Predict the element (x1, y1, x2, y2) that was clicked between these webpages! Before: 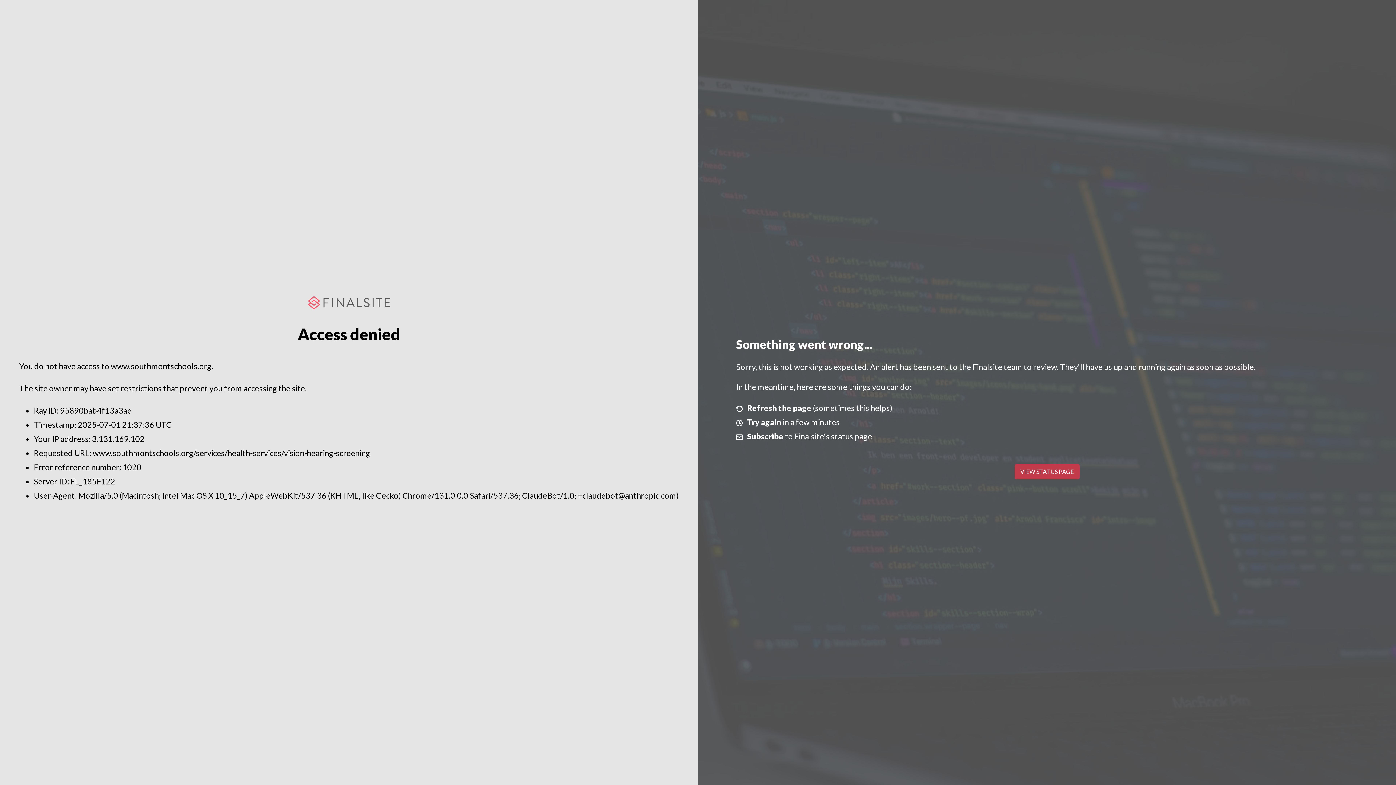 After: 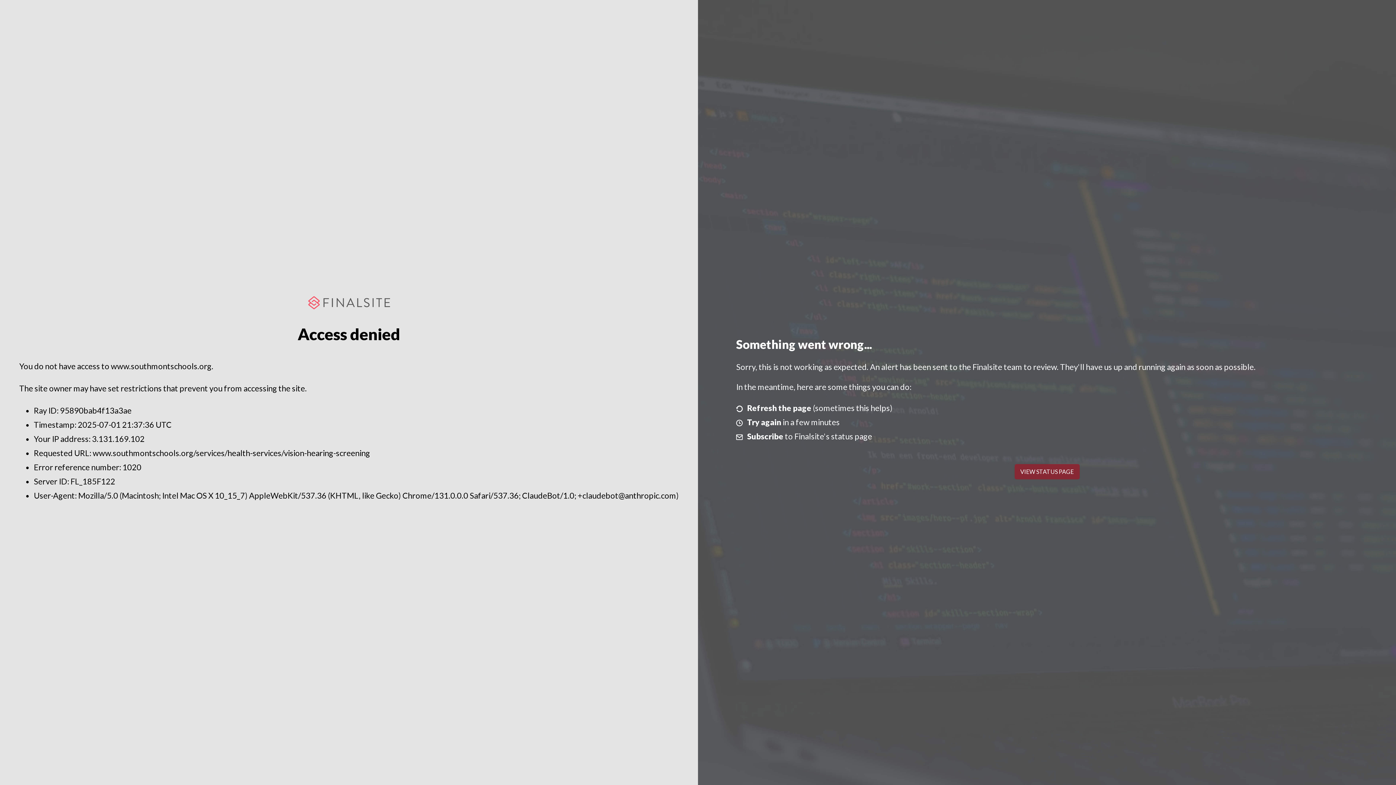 Action: bbox: (1014, 464, 1079, 479) label: VIEW STATUS PAGE